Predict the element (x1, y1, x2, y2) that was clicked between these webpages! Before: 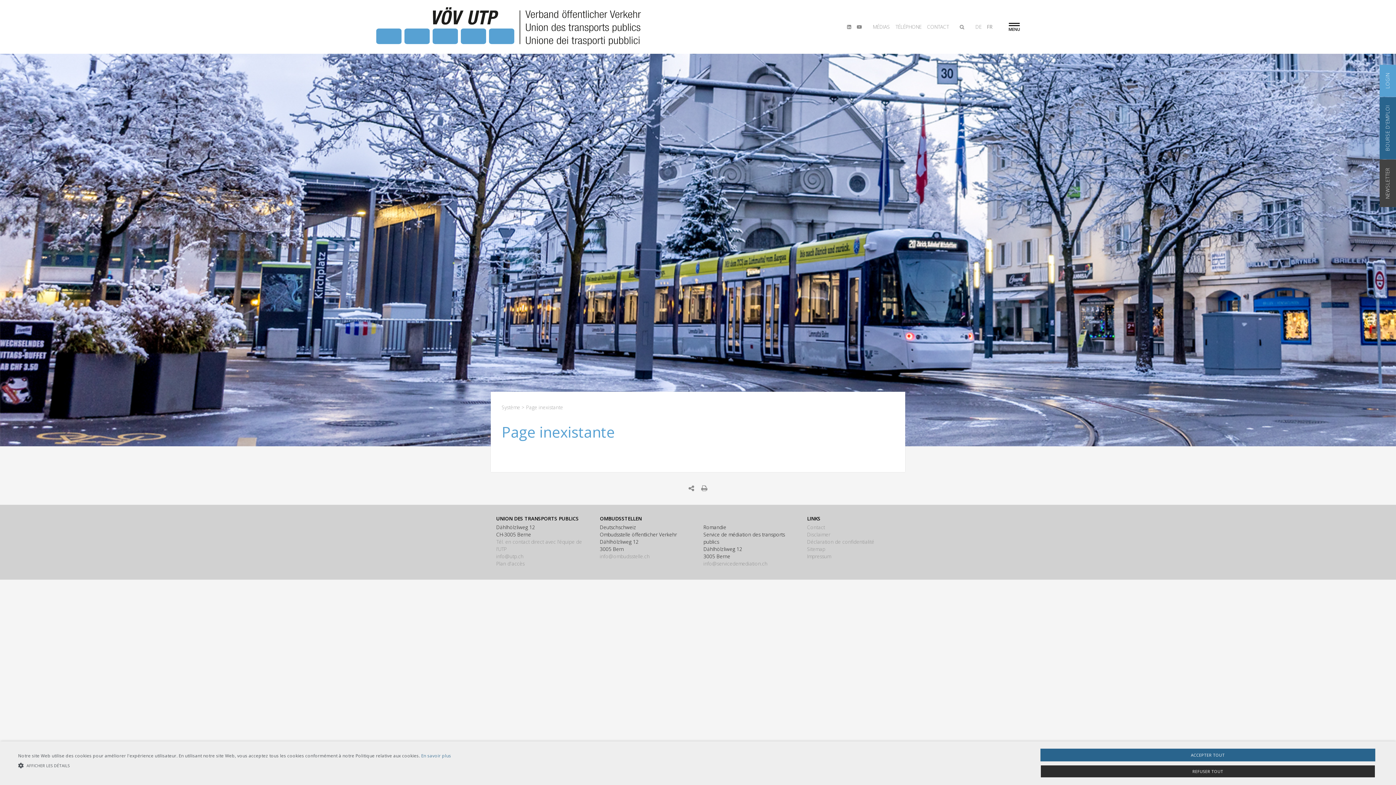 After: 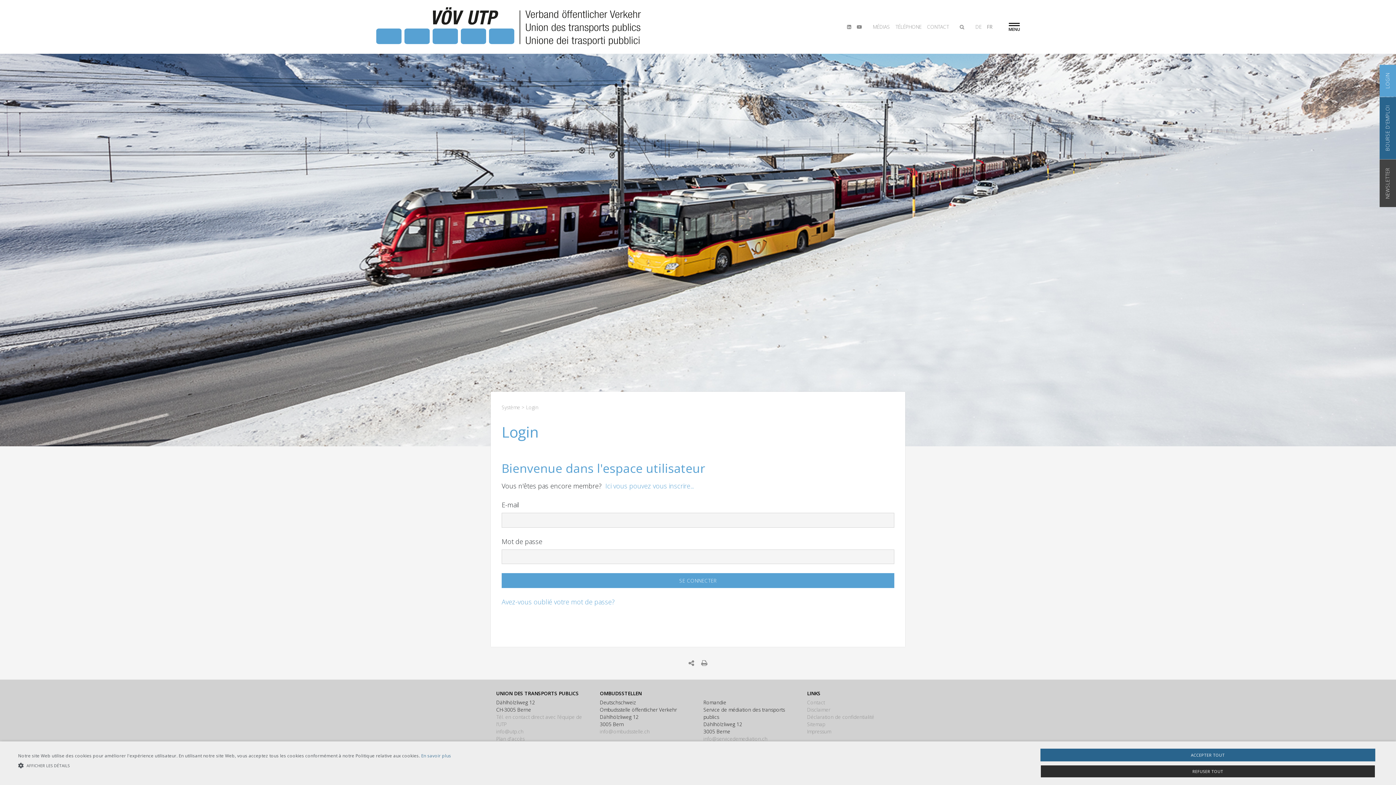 Action: bbox: (421, 753, 451, 759) label: En savoir plus